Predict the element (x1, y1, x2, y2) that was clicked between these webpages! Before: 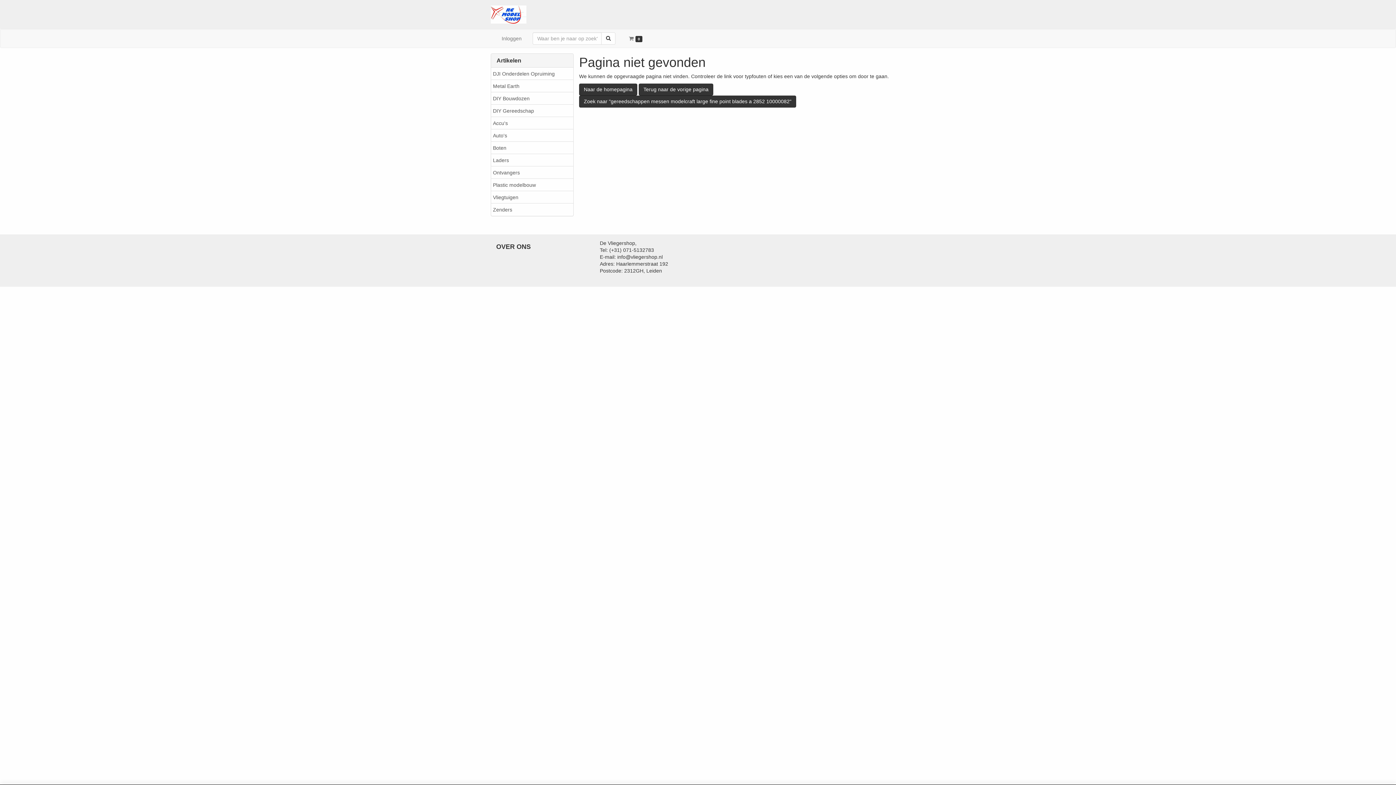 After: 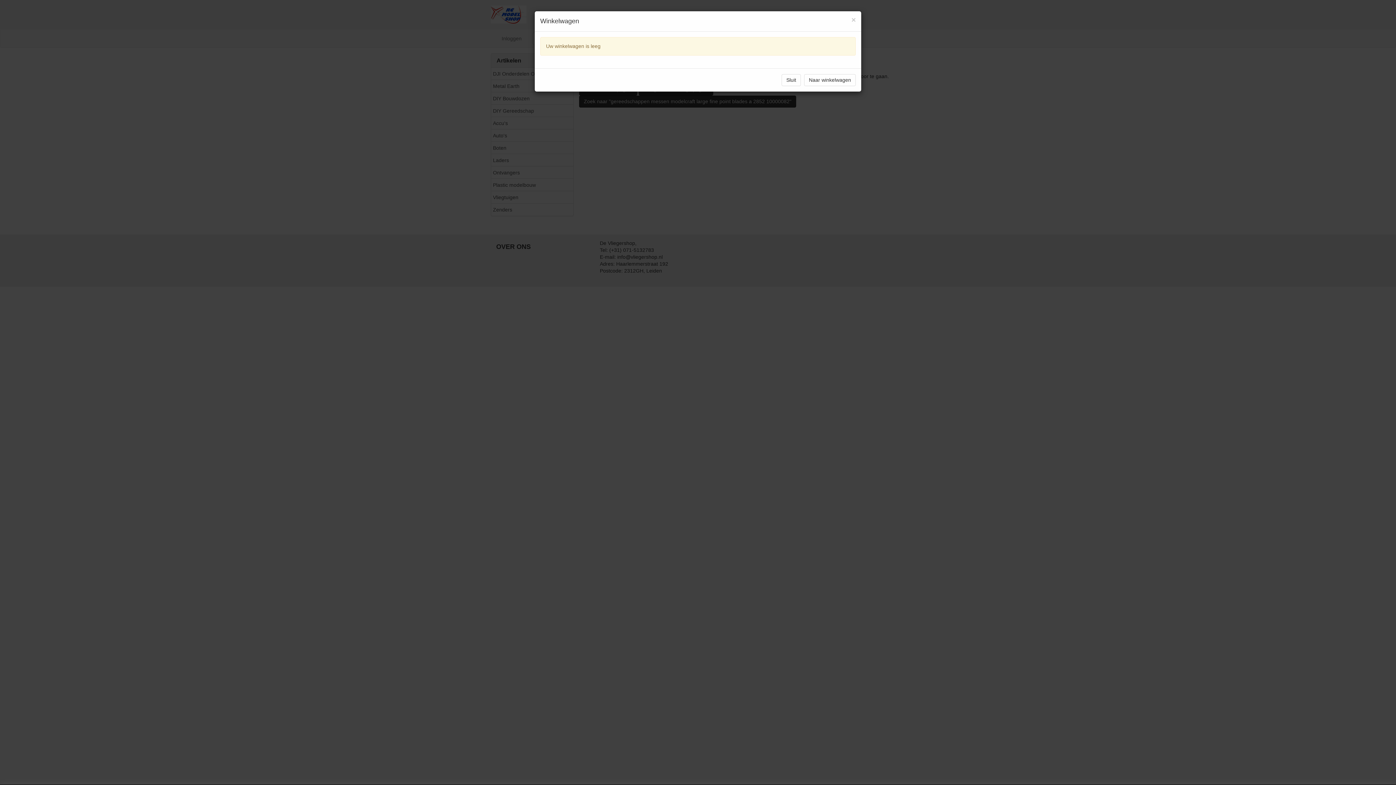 Action: label: 0 bbox: (623, 29, 647, 47)